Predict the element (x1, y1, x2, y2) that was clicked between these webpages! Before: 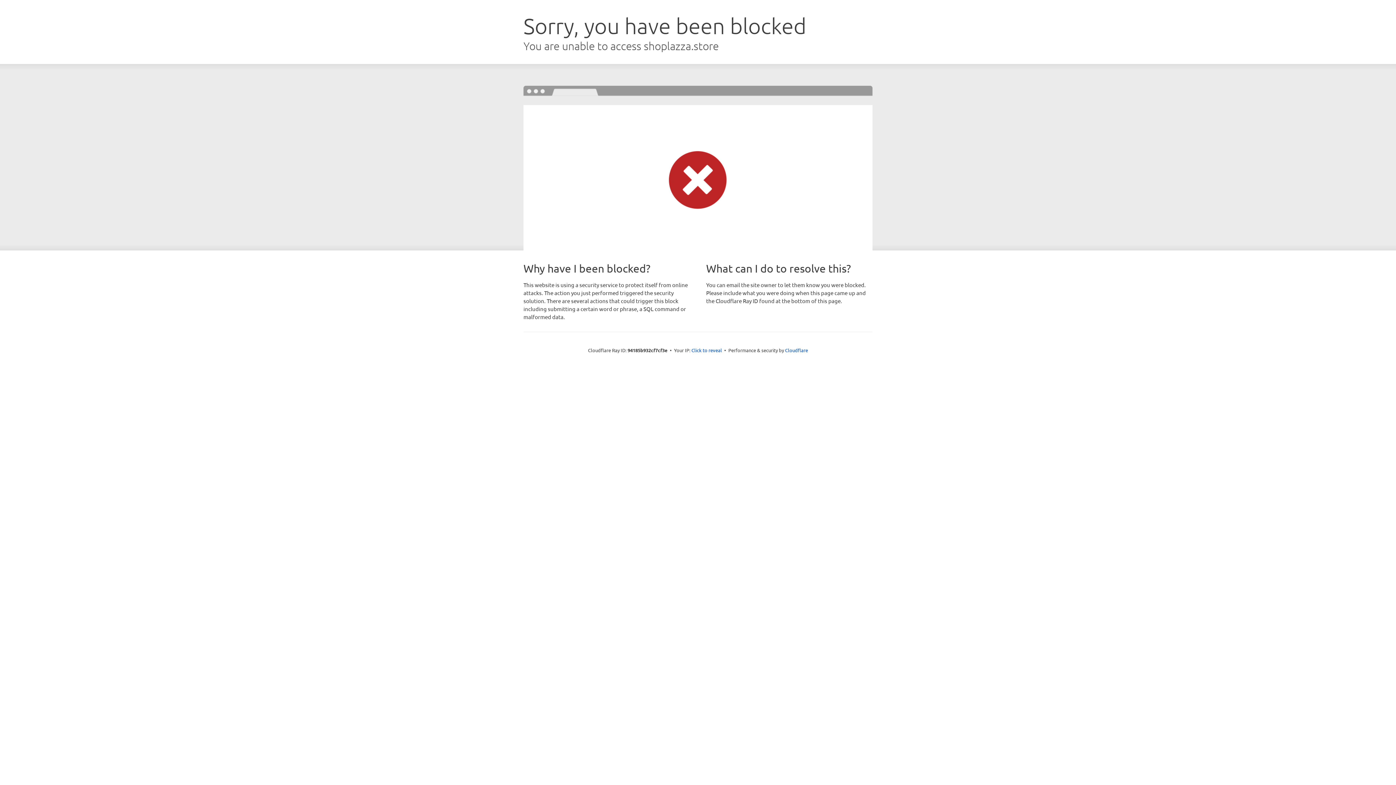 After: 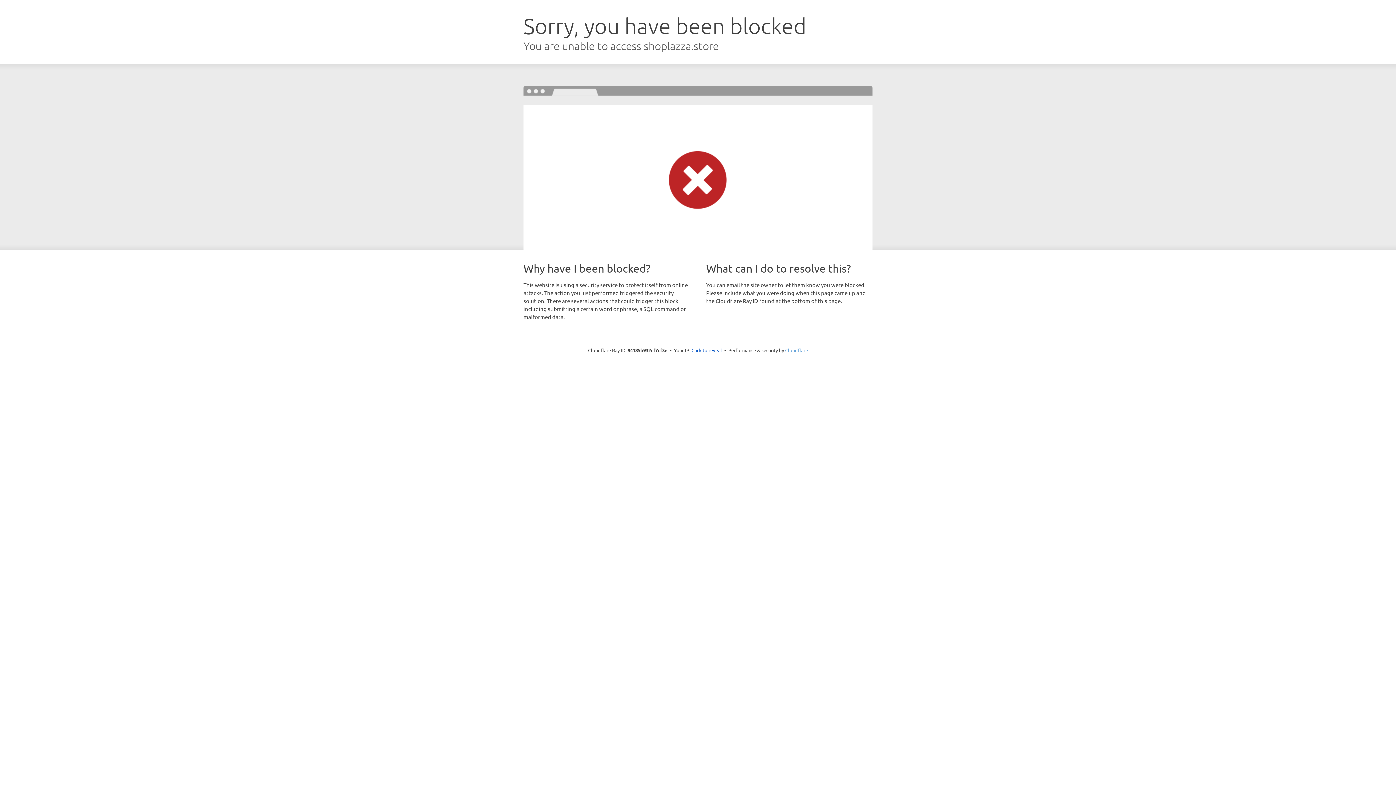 Action: bbox: (785, 347, 808, 353) label: Cloudflare